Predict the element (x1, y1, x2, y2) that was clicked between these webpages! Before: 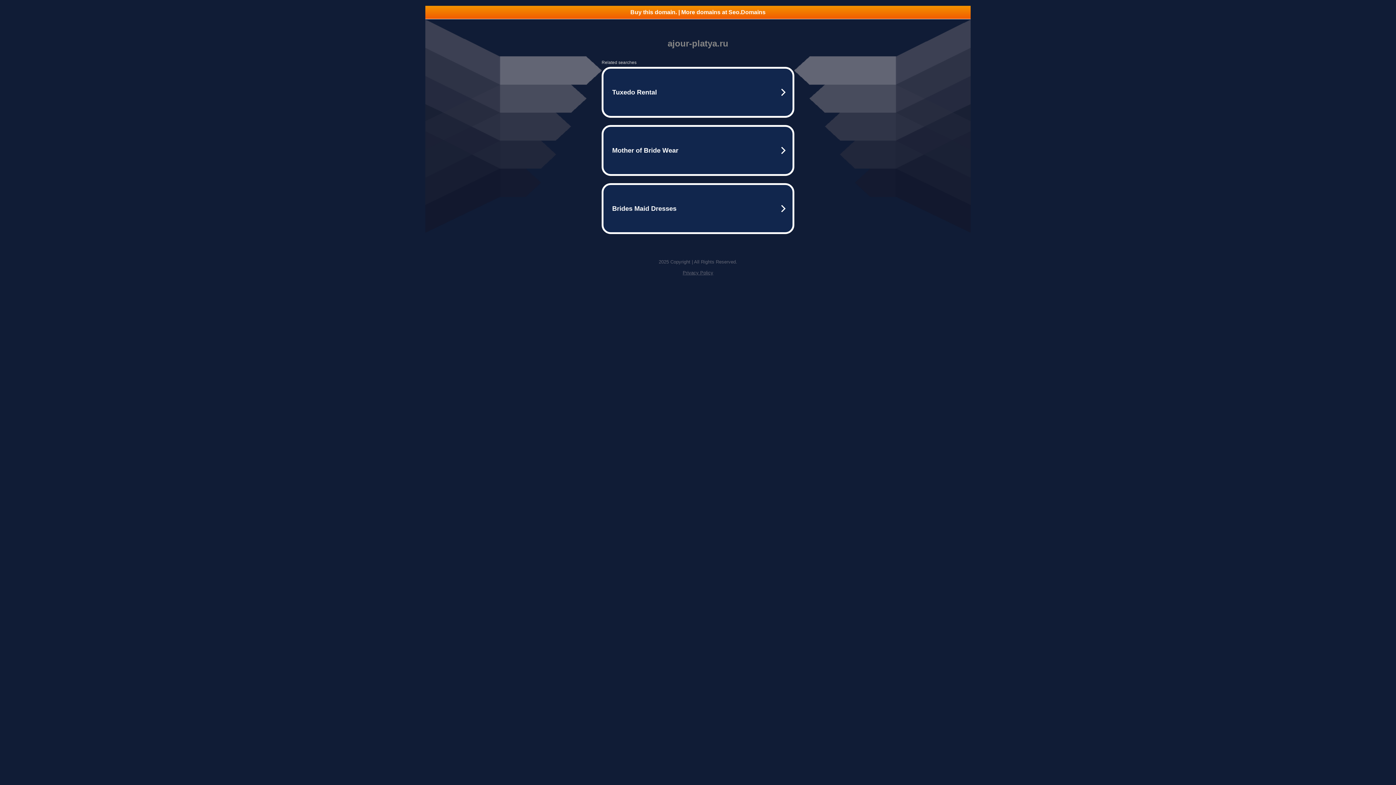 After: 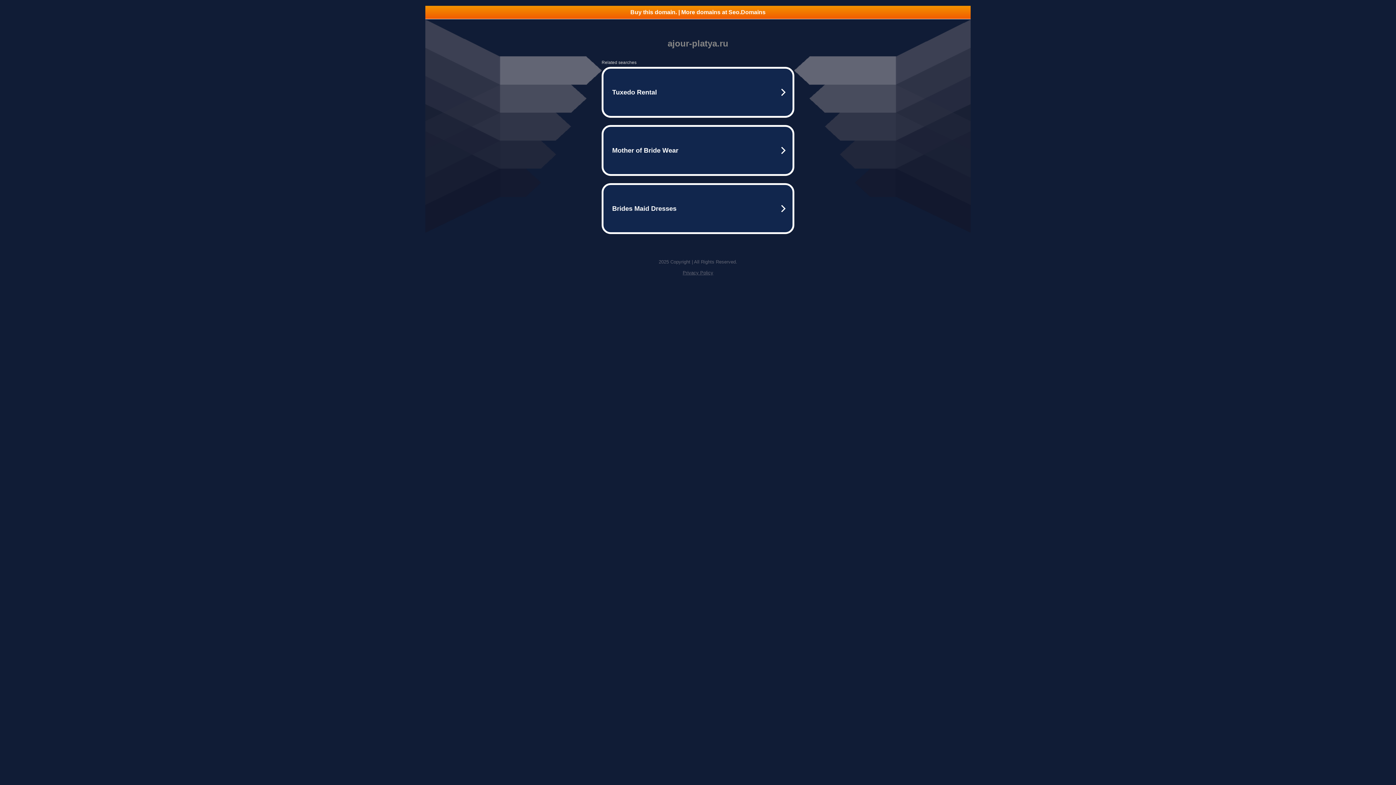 Action: bbox: (425, 5, 970, 18) label: Buy this domain. | More domains at Seo.Domains